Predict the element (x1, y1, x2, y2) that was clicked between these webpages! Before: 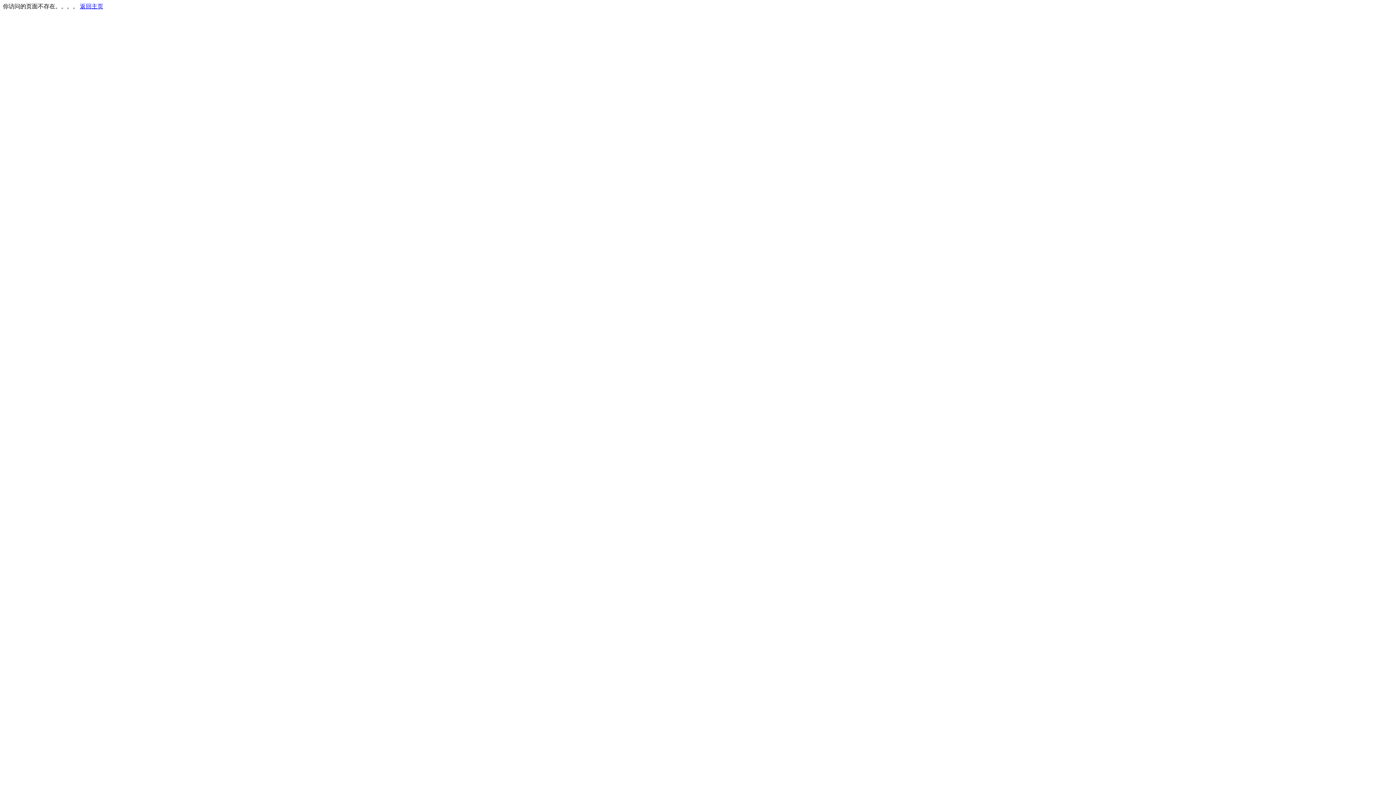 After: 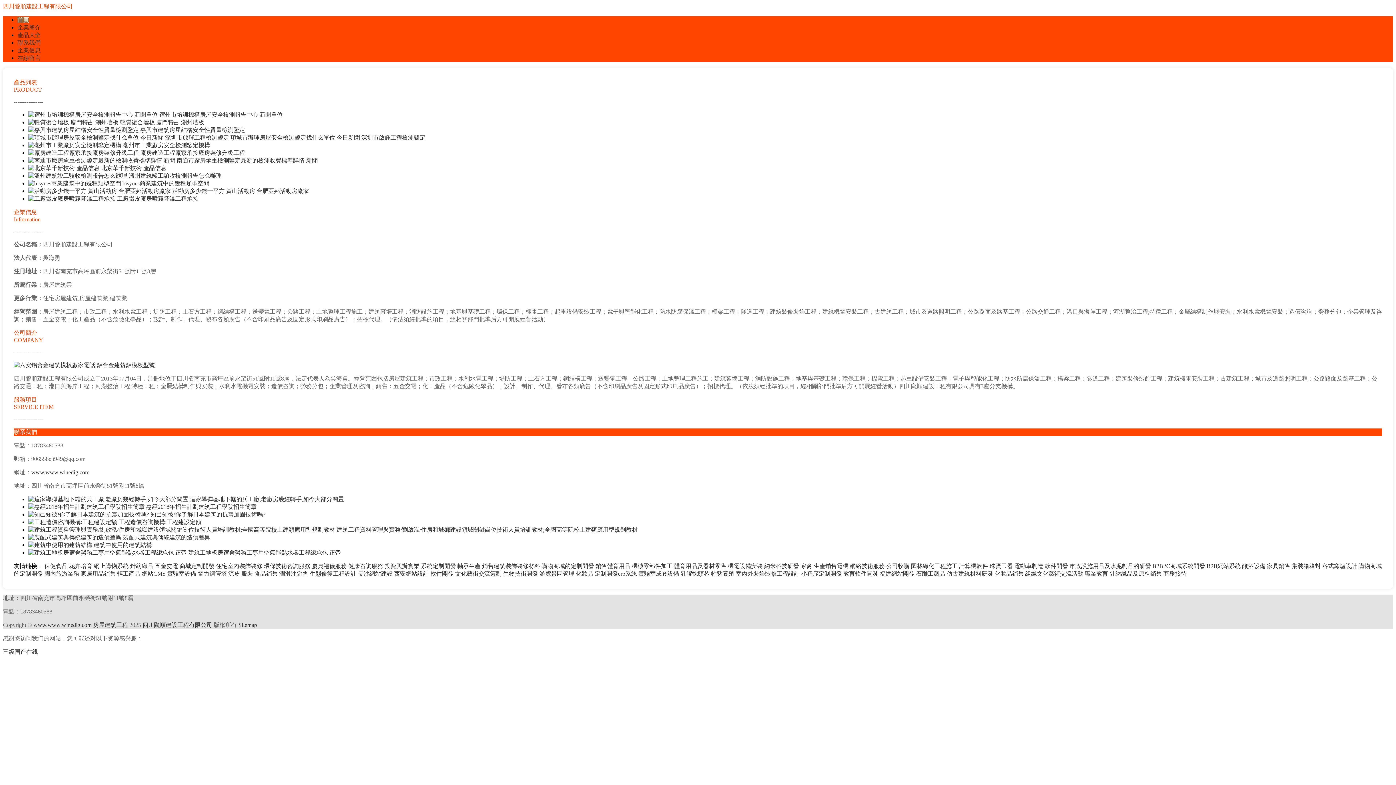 Action: label: 返回主页 bbox: (80, 3, 103, 9)